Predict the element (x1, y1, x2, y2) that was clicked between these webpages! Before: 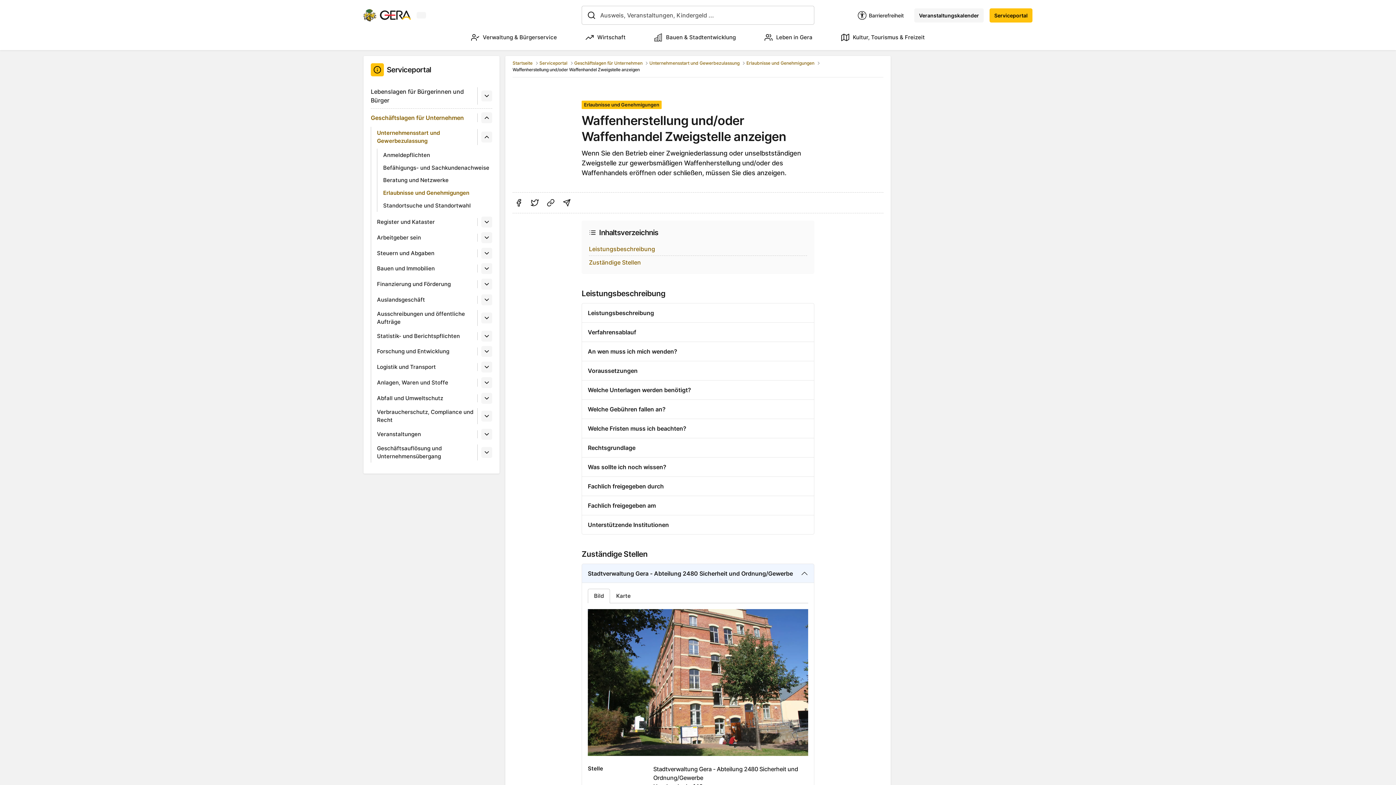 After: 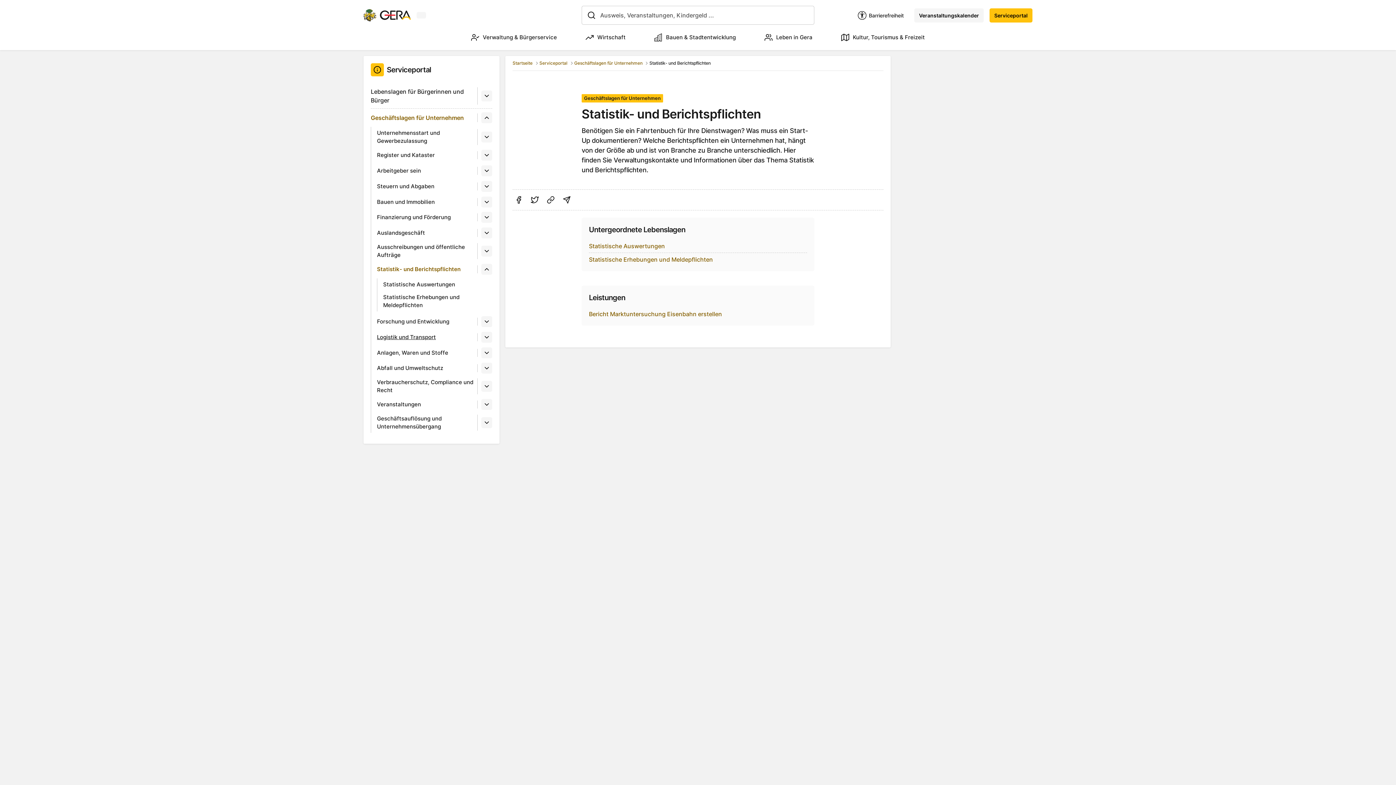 Action: label: Statistik- und Berichtspflichten bbox: (377, 332, 477, 340)